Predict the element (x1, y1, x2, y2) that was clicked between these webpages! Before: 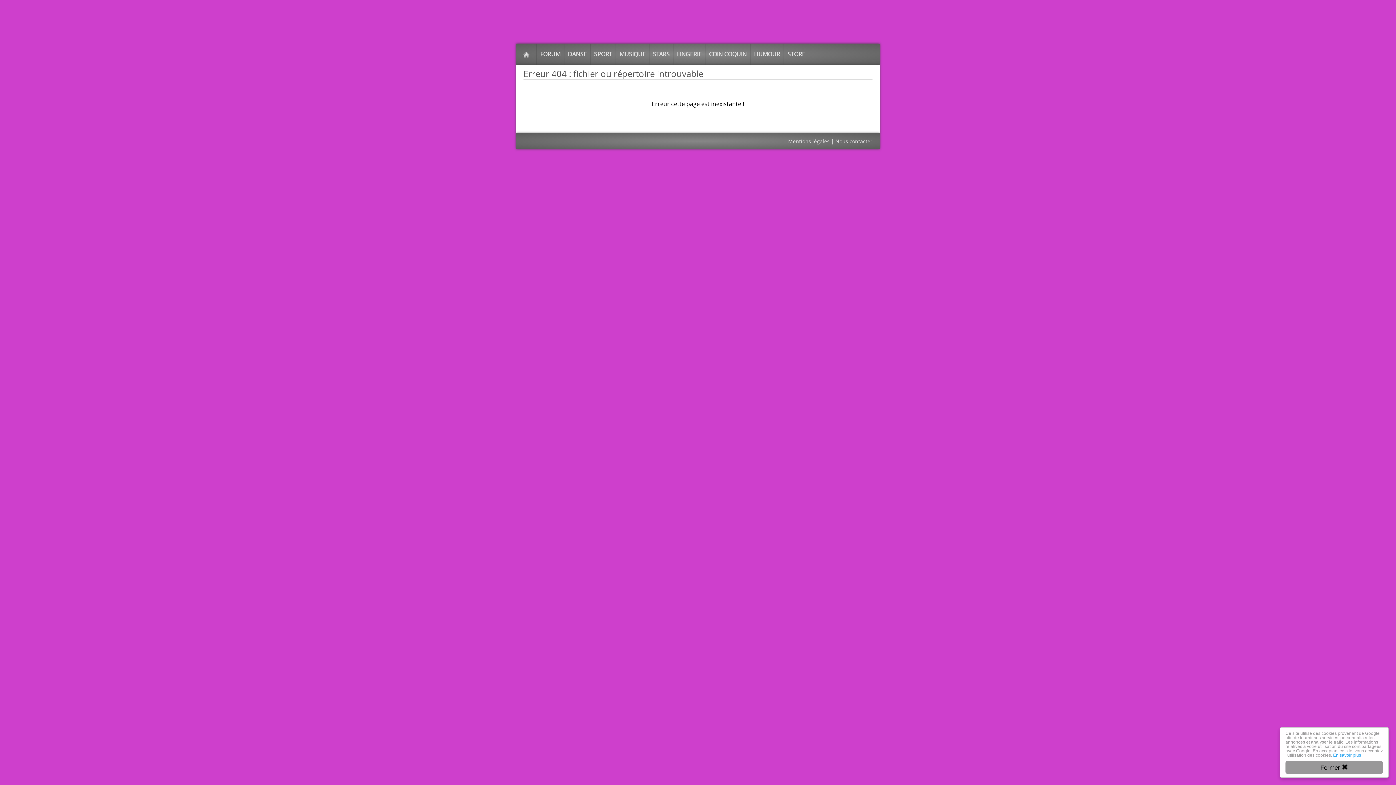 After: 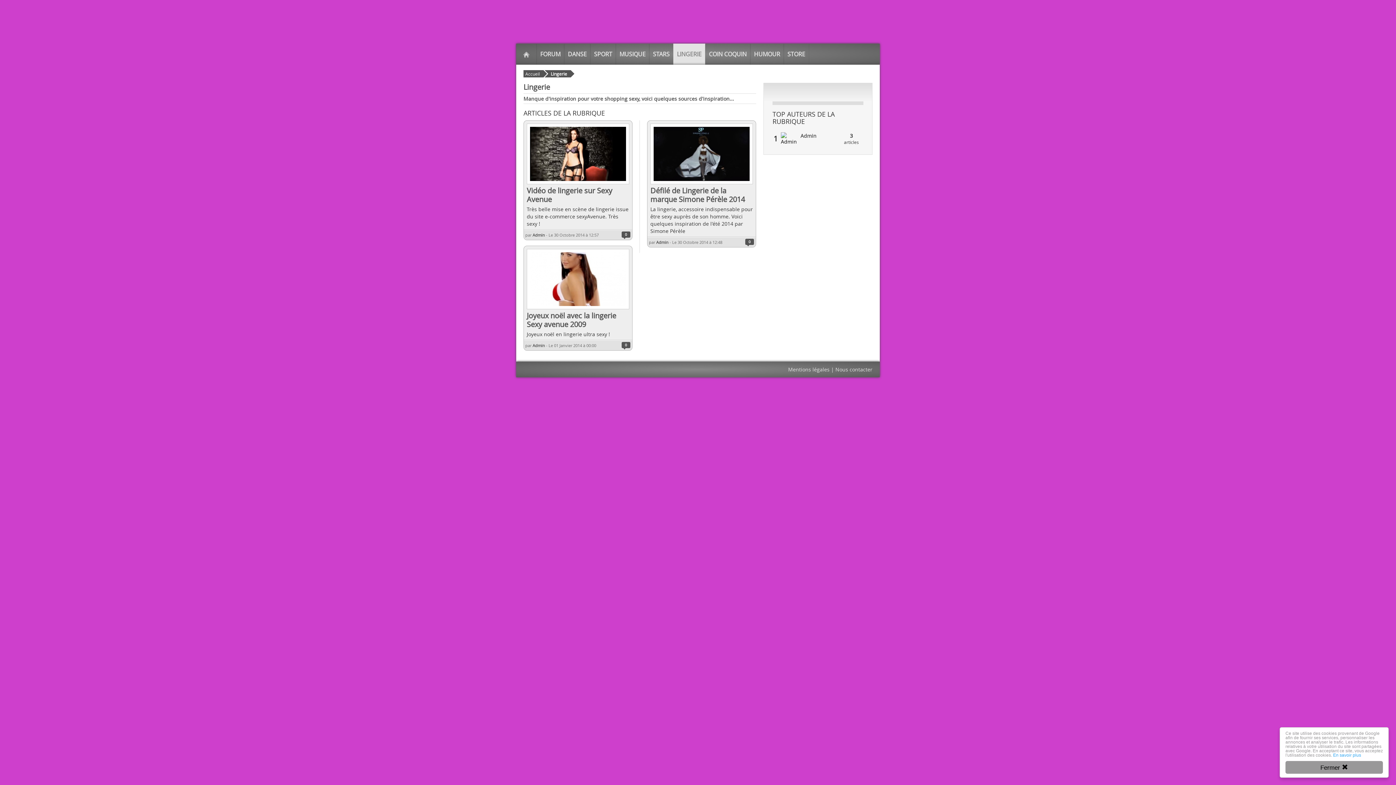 Action: bbox: (673, 43, 705, 64) label: LINGERIE